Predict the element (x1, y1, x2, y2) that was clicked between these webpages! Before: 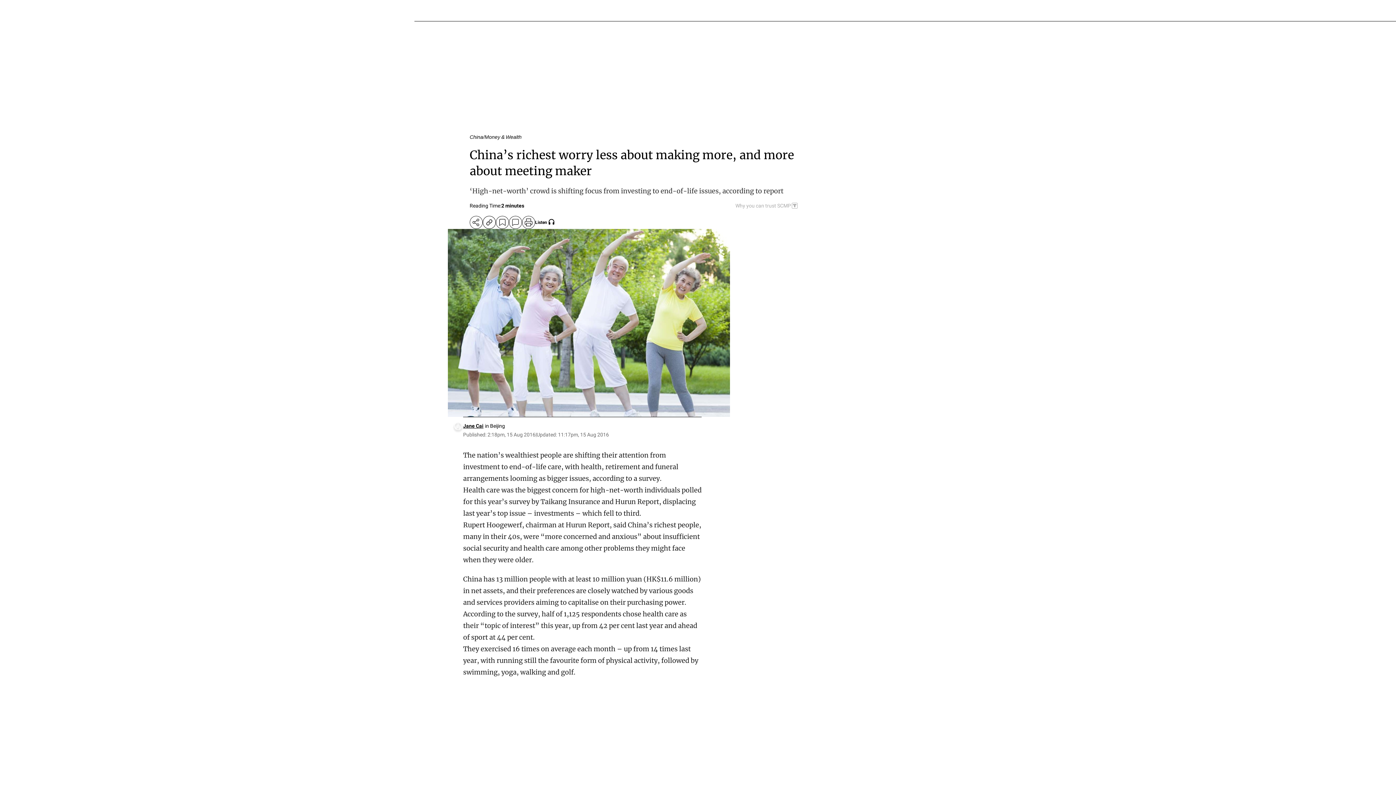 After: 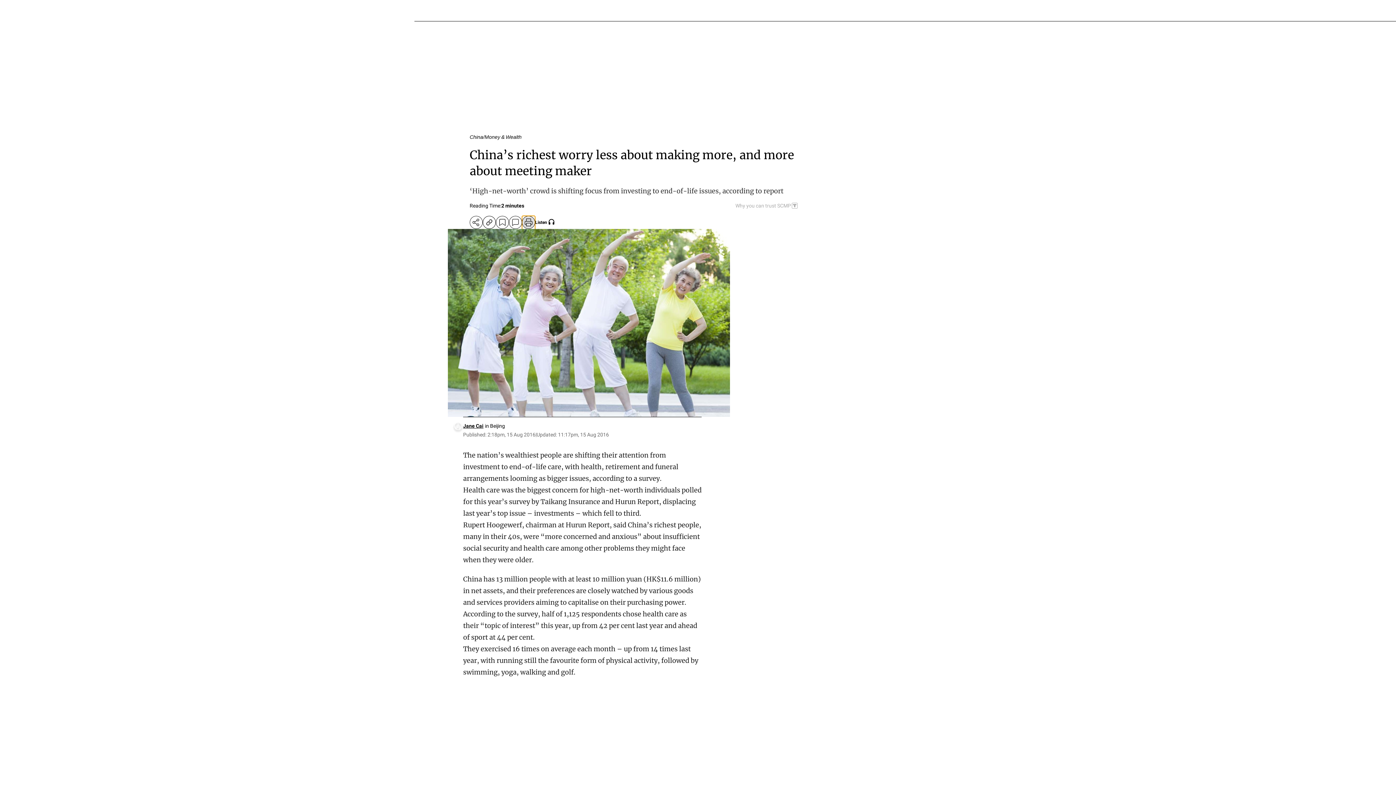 Action: label: print bbox: (522, 216, 535, 229)